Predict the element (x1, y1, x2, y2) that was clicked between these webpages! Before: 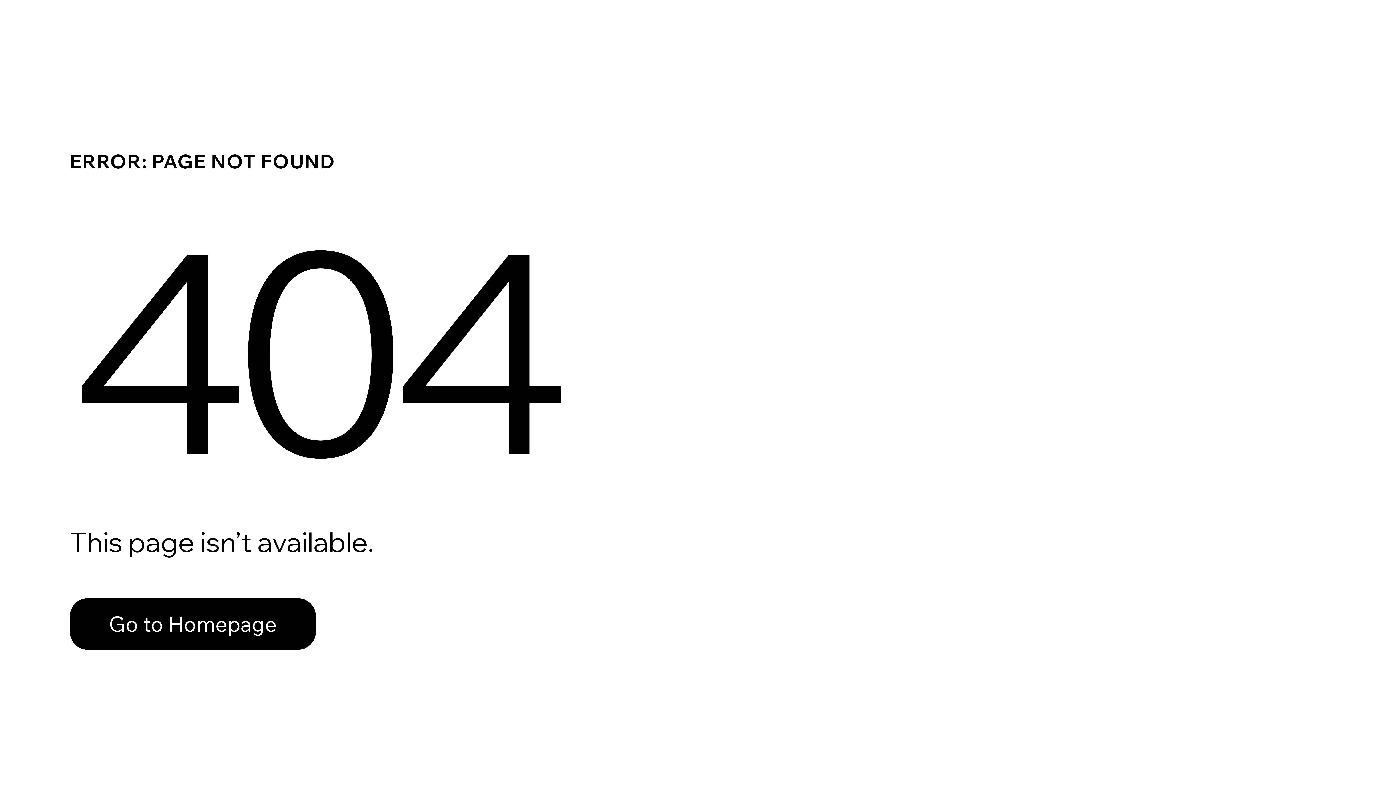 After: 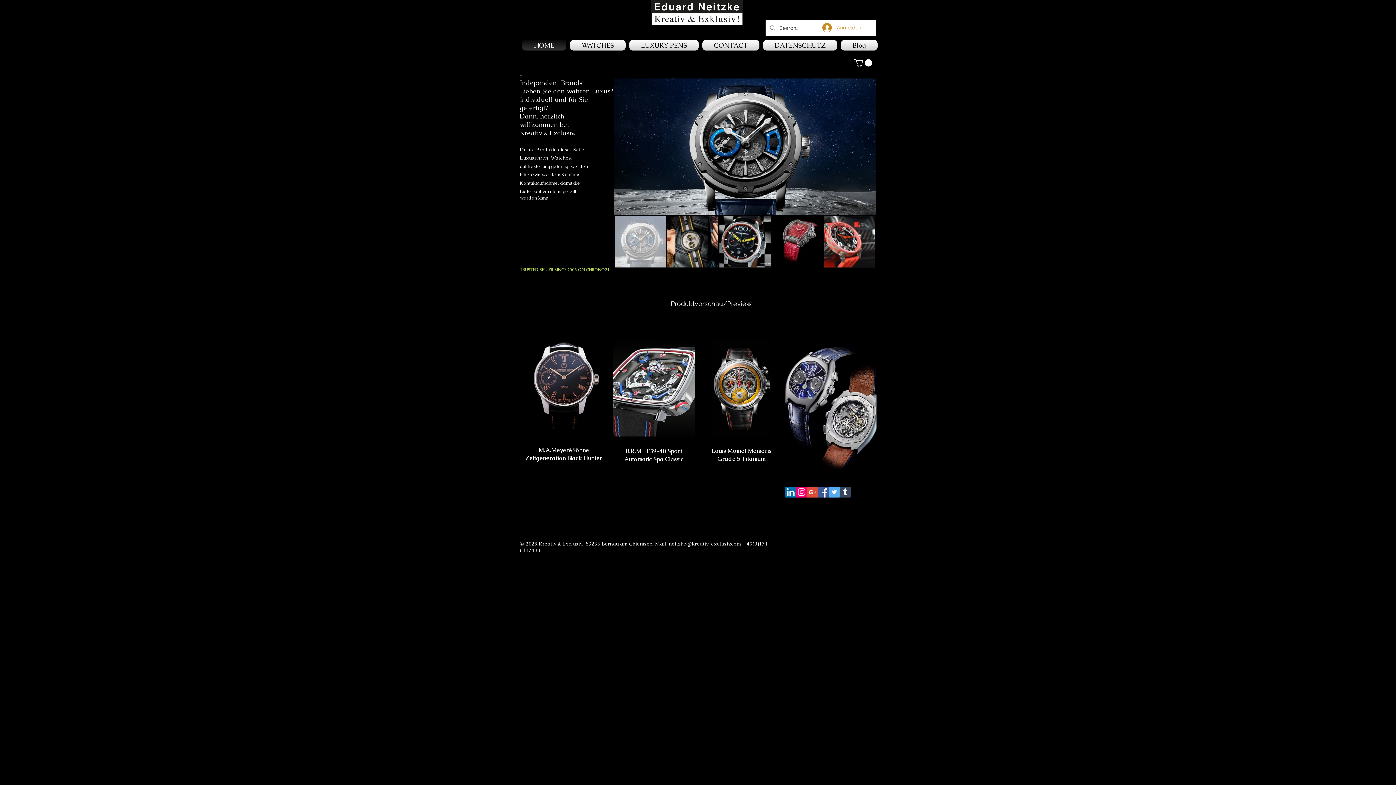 Action: bbox: (69, 582, 768, 659) label: Go to Homepage